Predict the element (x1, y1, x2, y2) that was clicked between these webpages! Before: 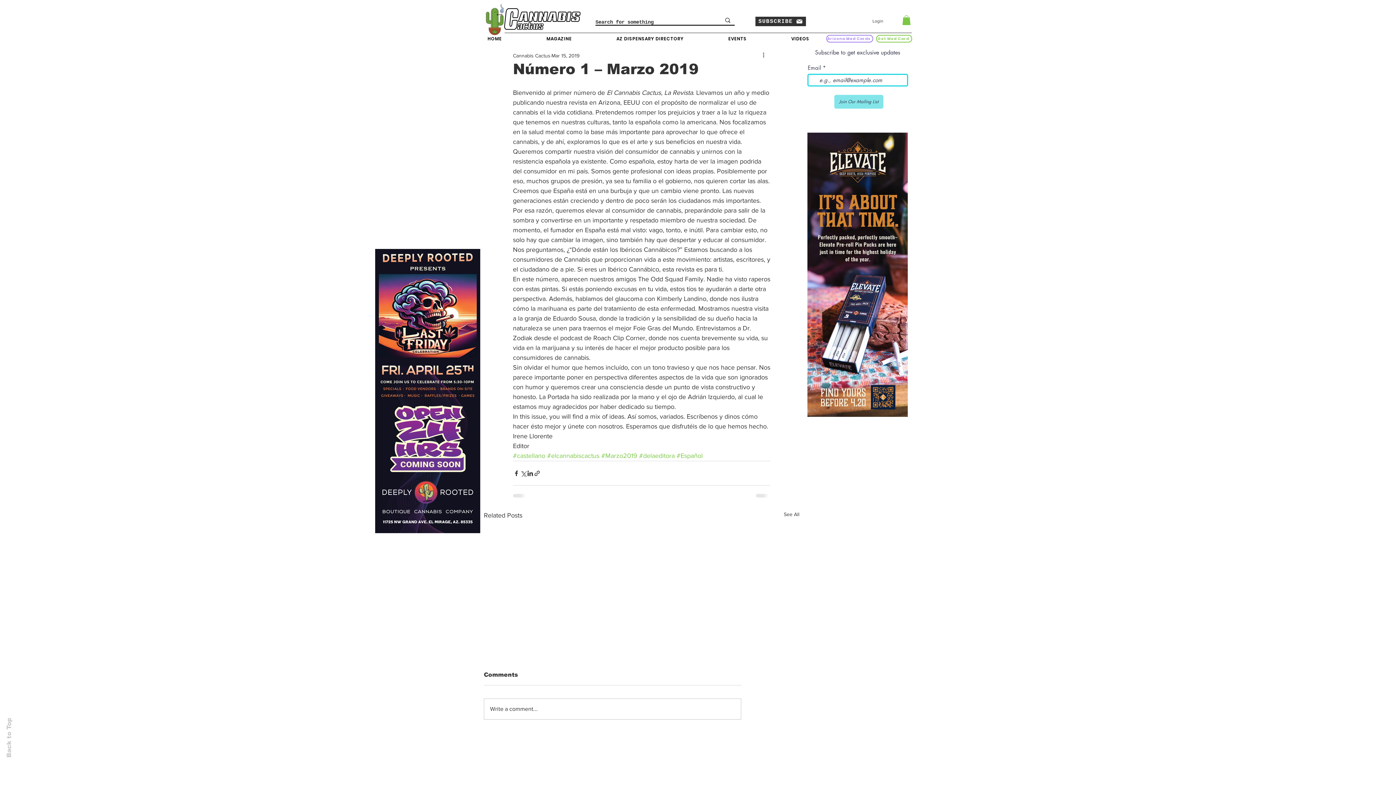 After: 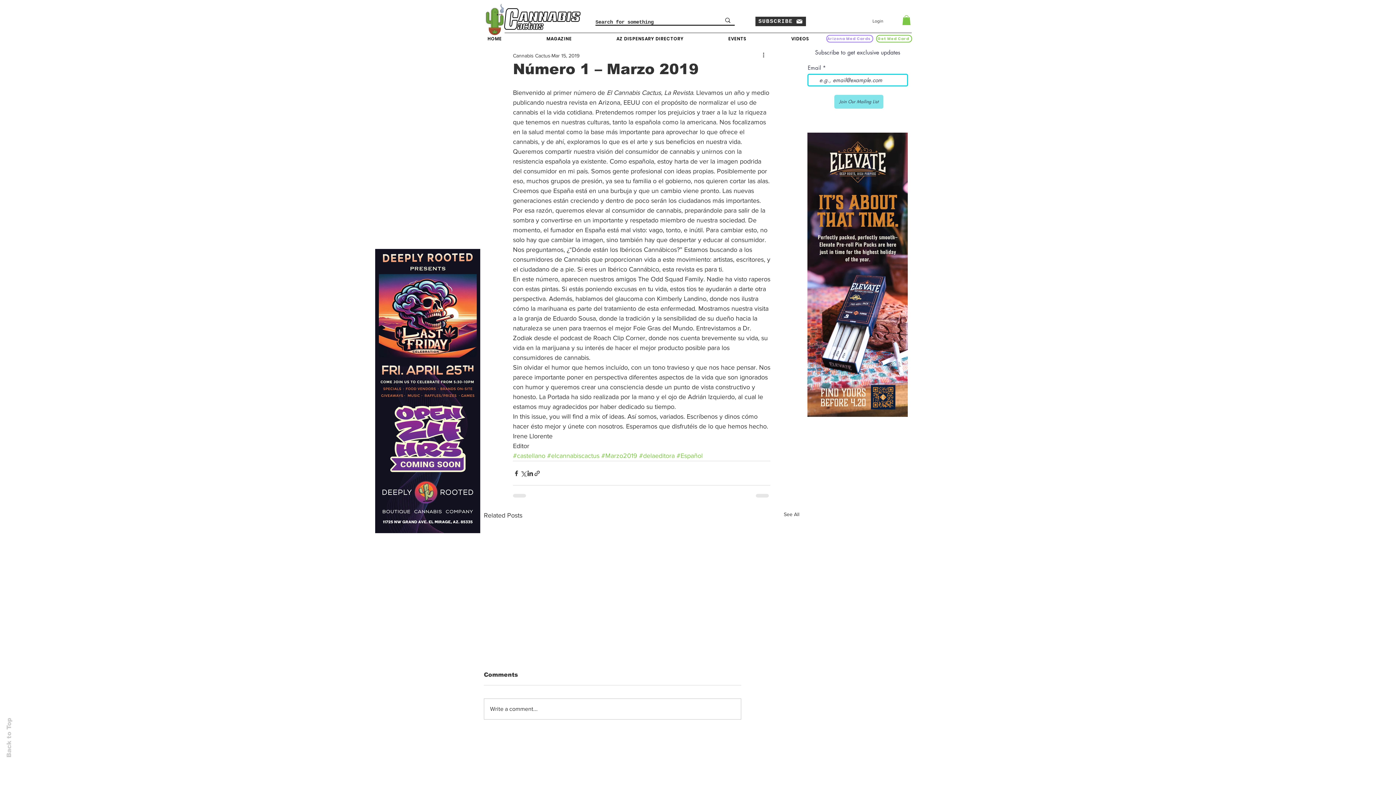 Action: bbox: (902, 15, 910, 25)